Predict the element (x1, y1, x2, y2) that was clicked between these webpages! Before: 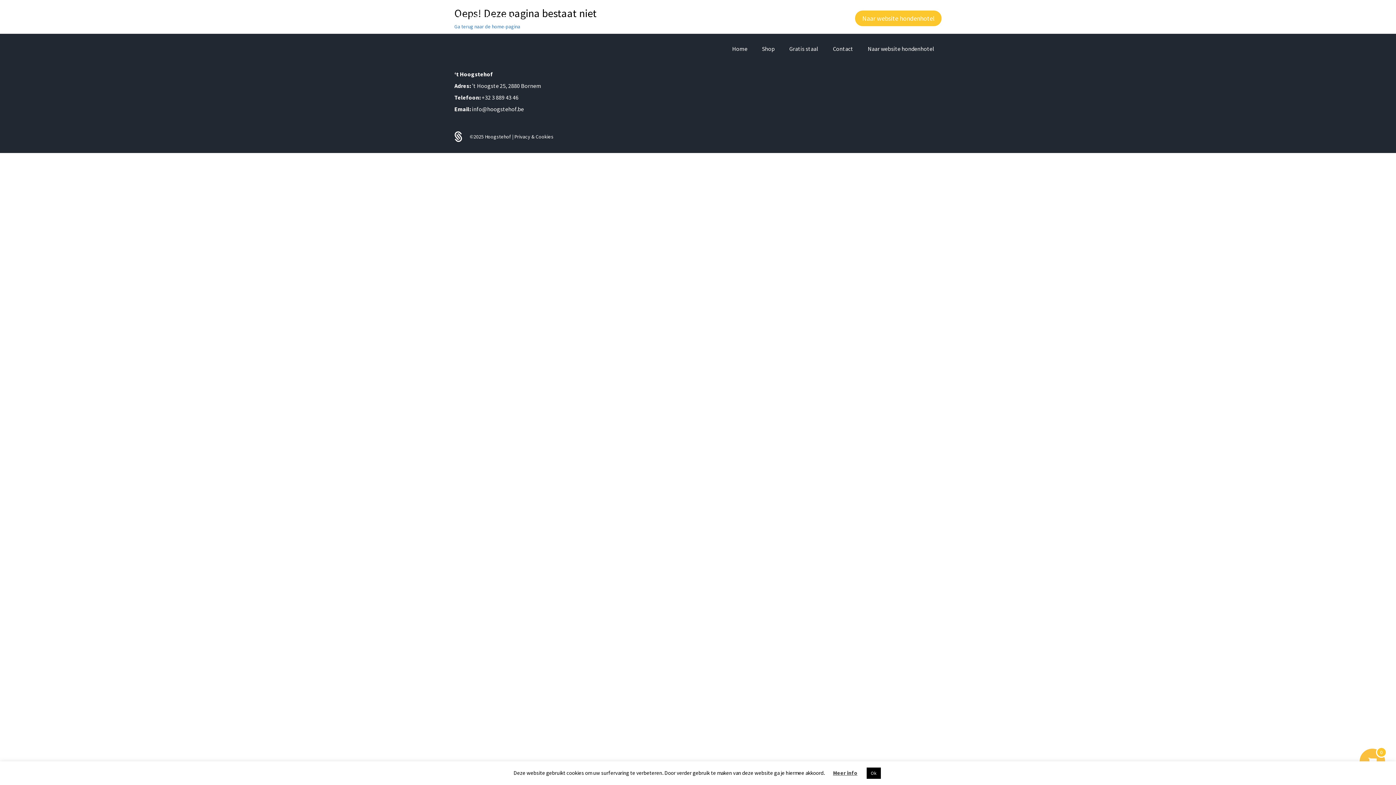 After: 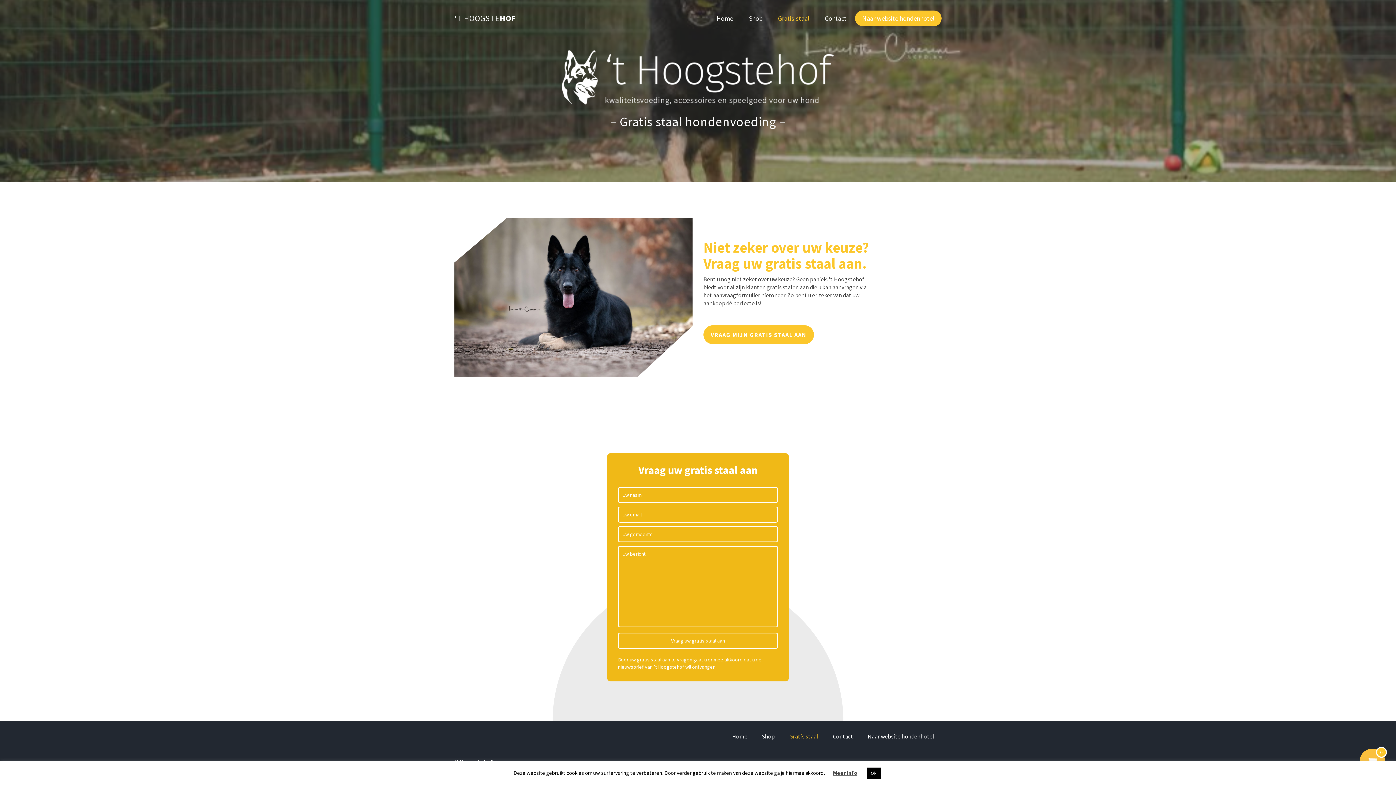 Action: label: Gratis staal bbox: (782, 37, 825, 59)